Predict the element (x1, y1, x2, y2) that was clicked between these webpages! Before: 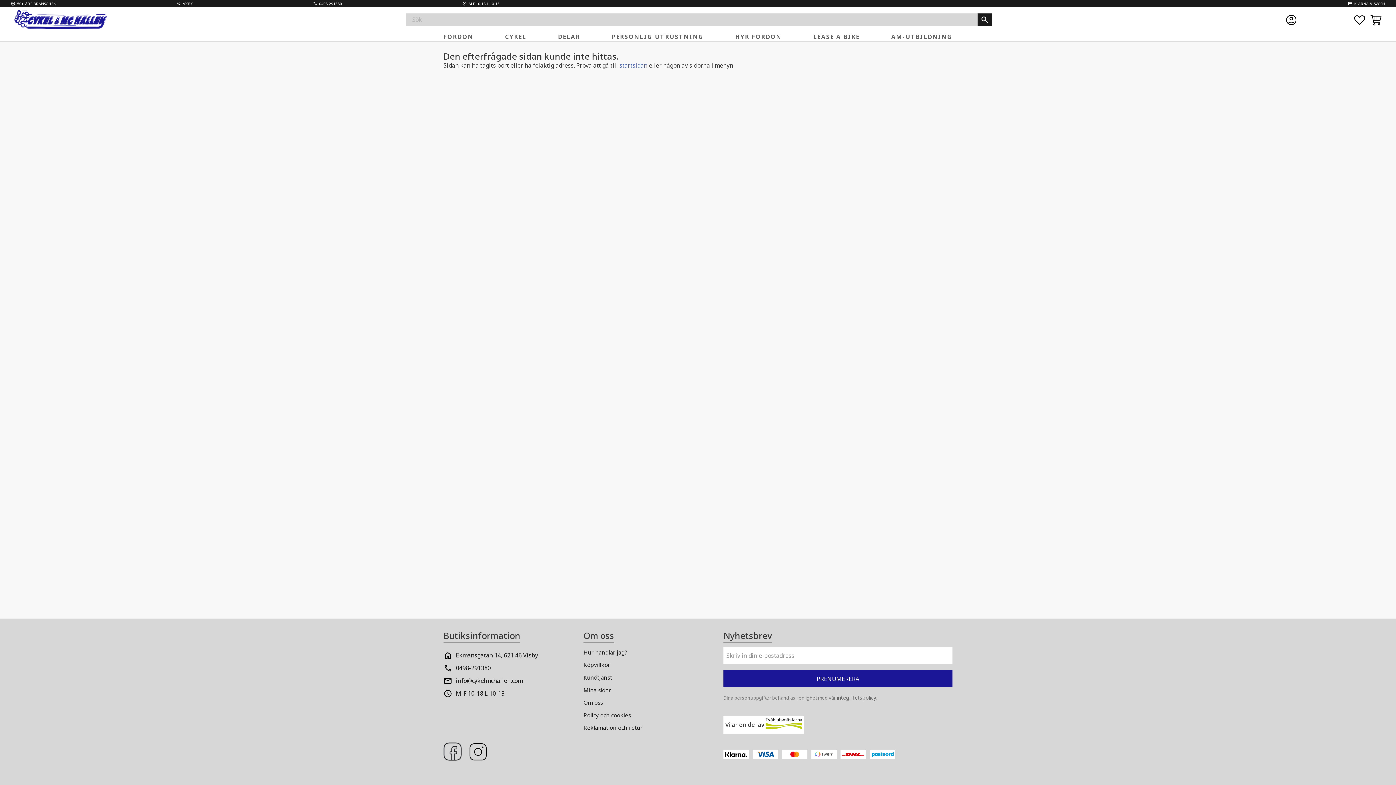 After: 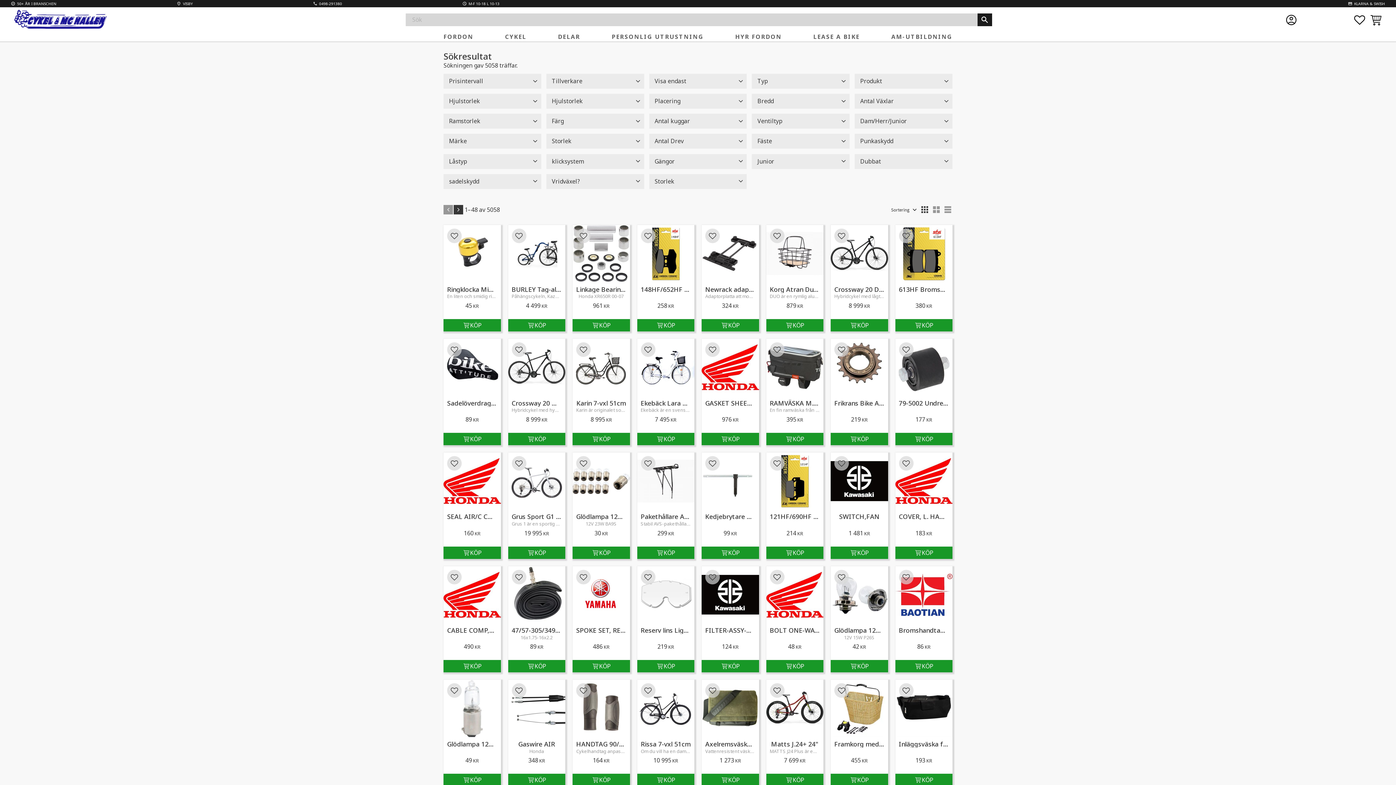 Action: bbox: (977, 13, 992, 26)